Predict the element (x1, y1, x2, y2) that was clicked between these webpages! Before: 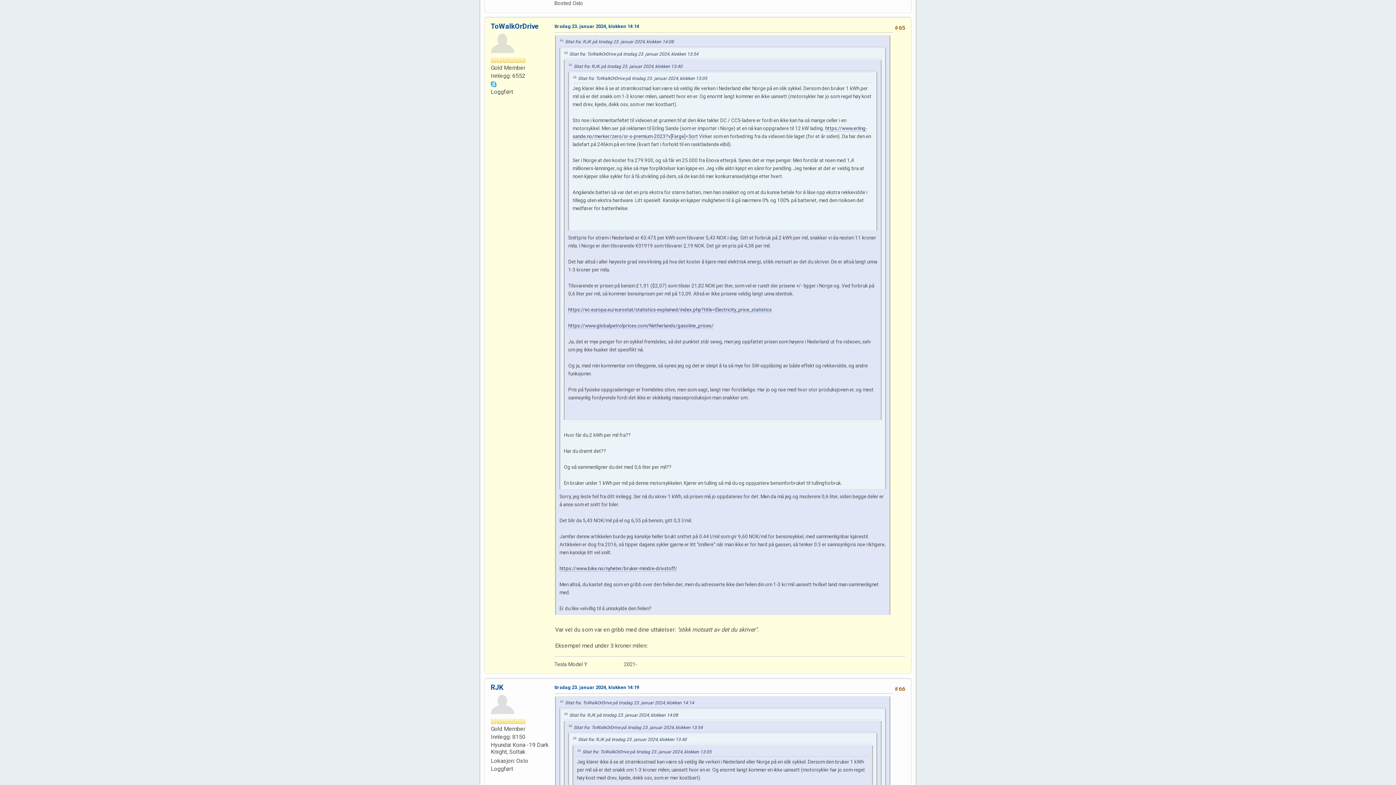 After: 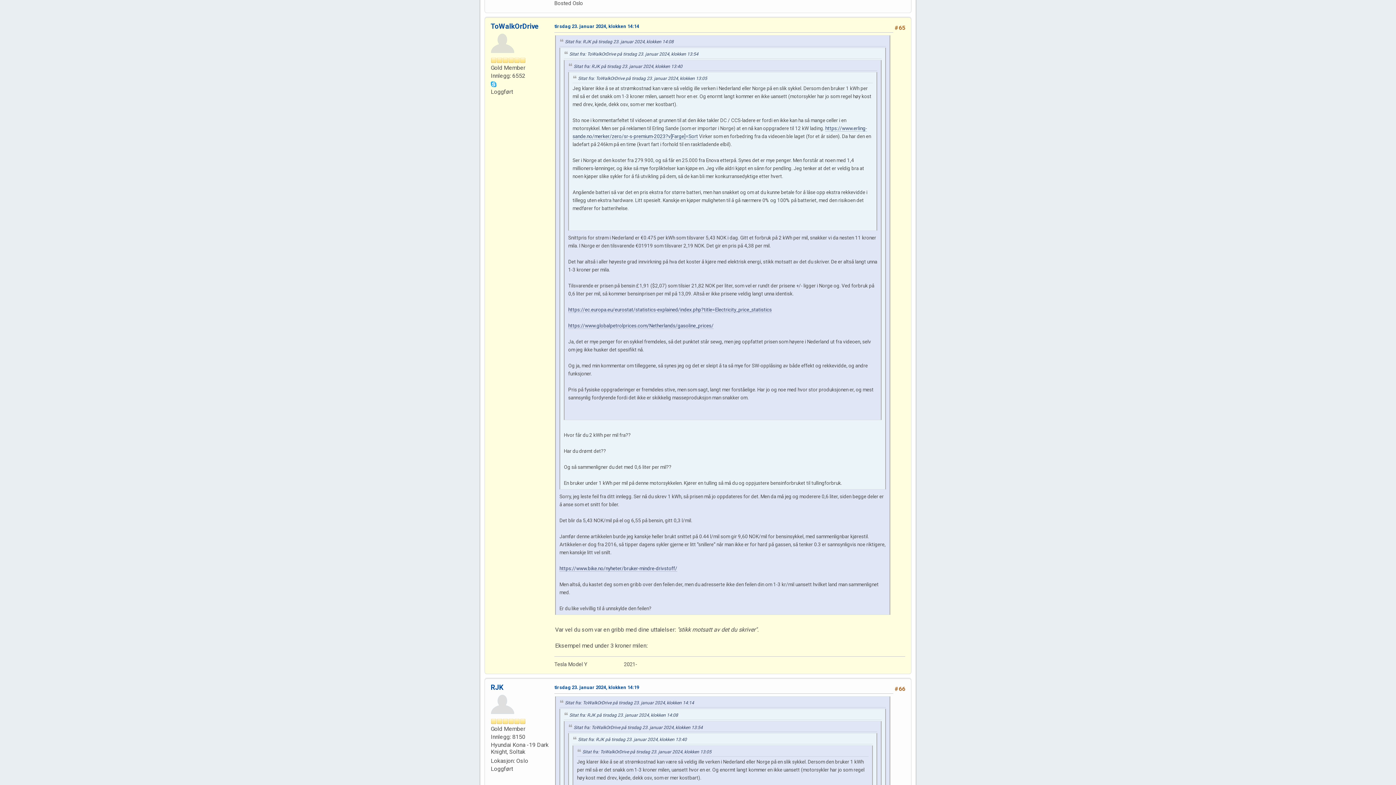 Action: label: Sitat fra: ToWalkOrDrive på tirsdag 23. januar 2024, klokken 14:14 bbox: (565, 700, 694, 705)